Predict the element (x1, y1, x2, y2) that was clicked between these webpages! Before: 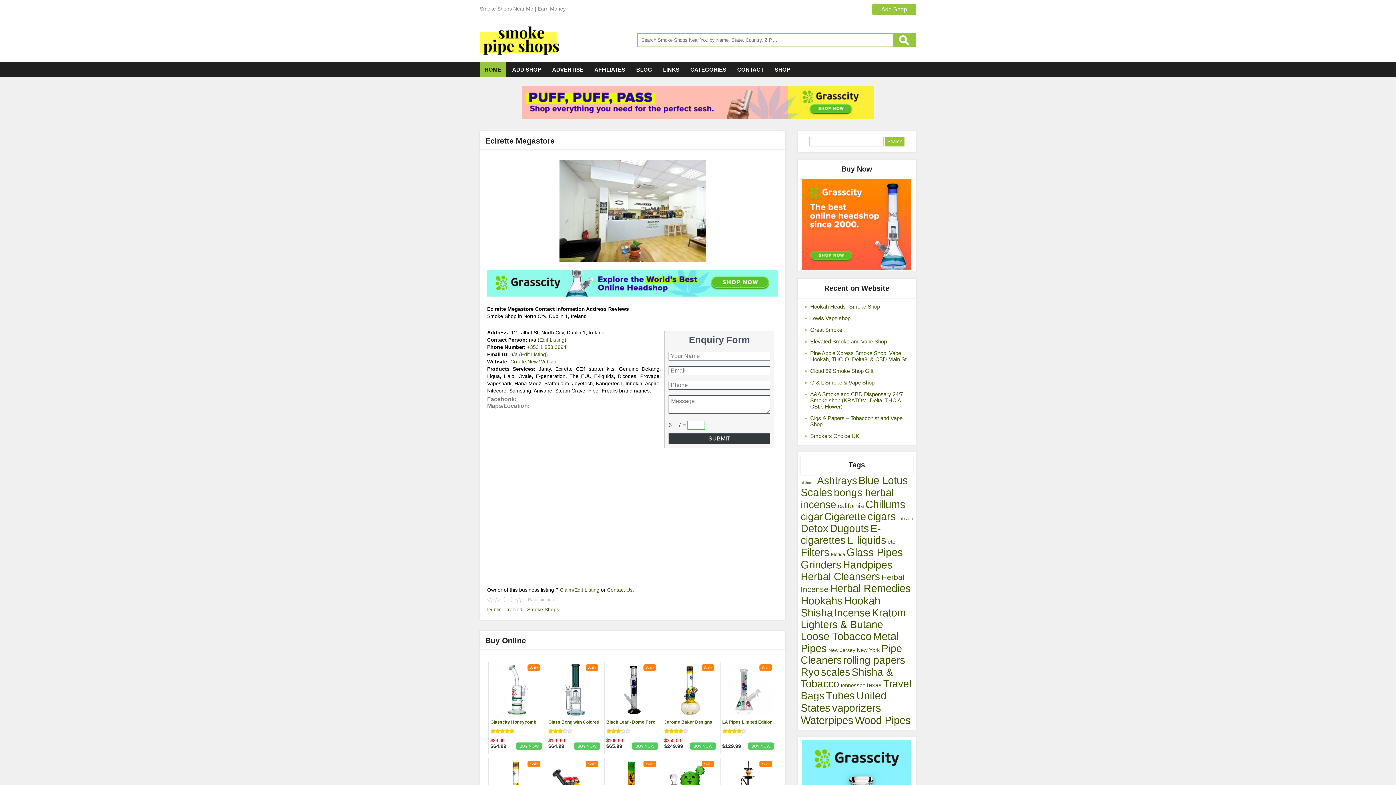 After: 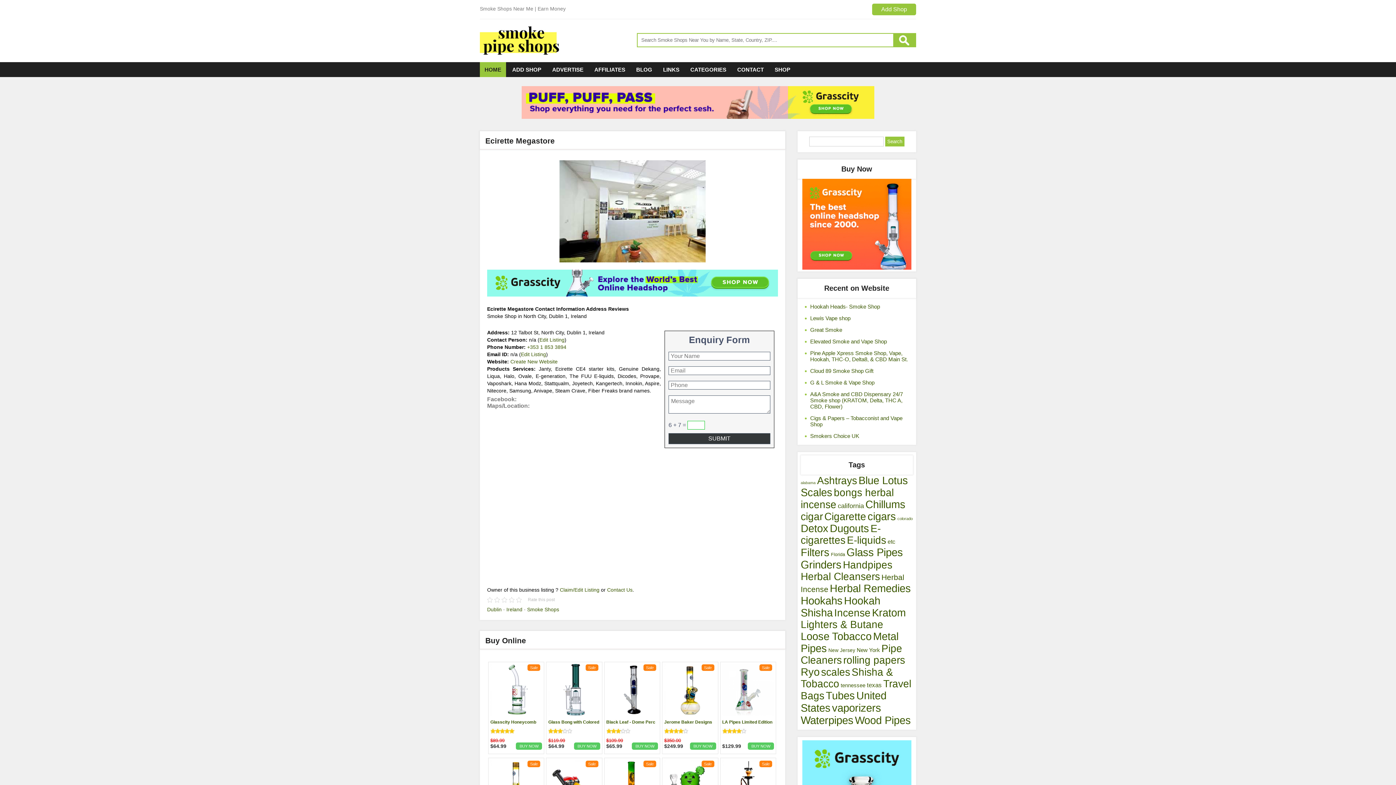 Action: bbox: (521, 113, 874, 119)